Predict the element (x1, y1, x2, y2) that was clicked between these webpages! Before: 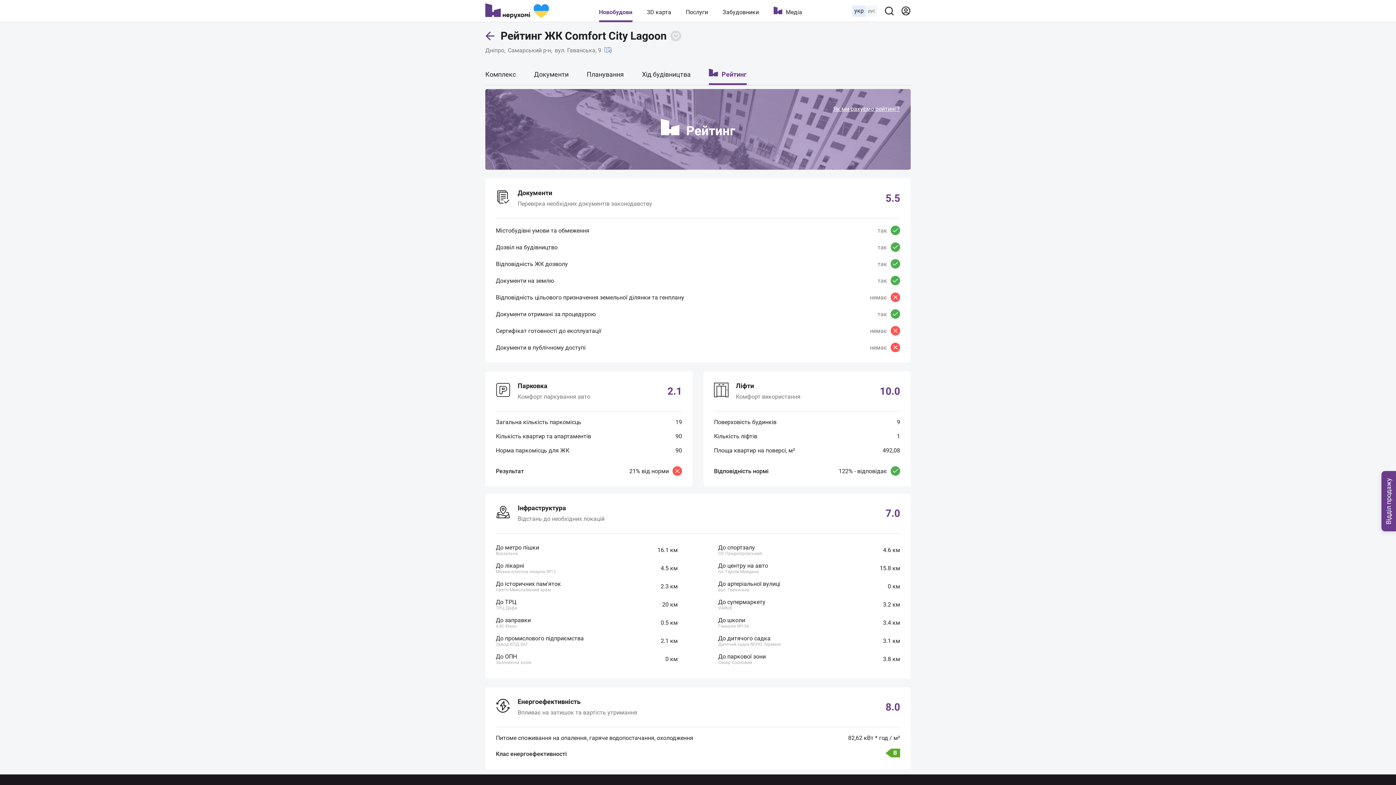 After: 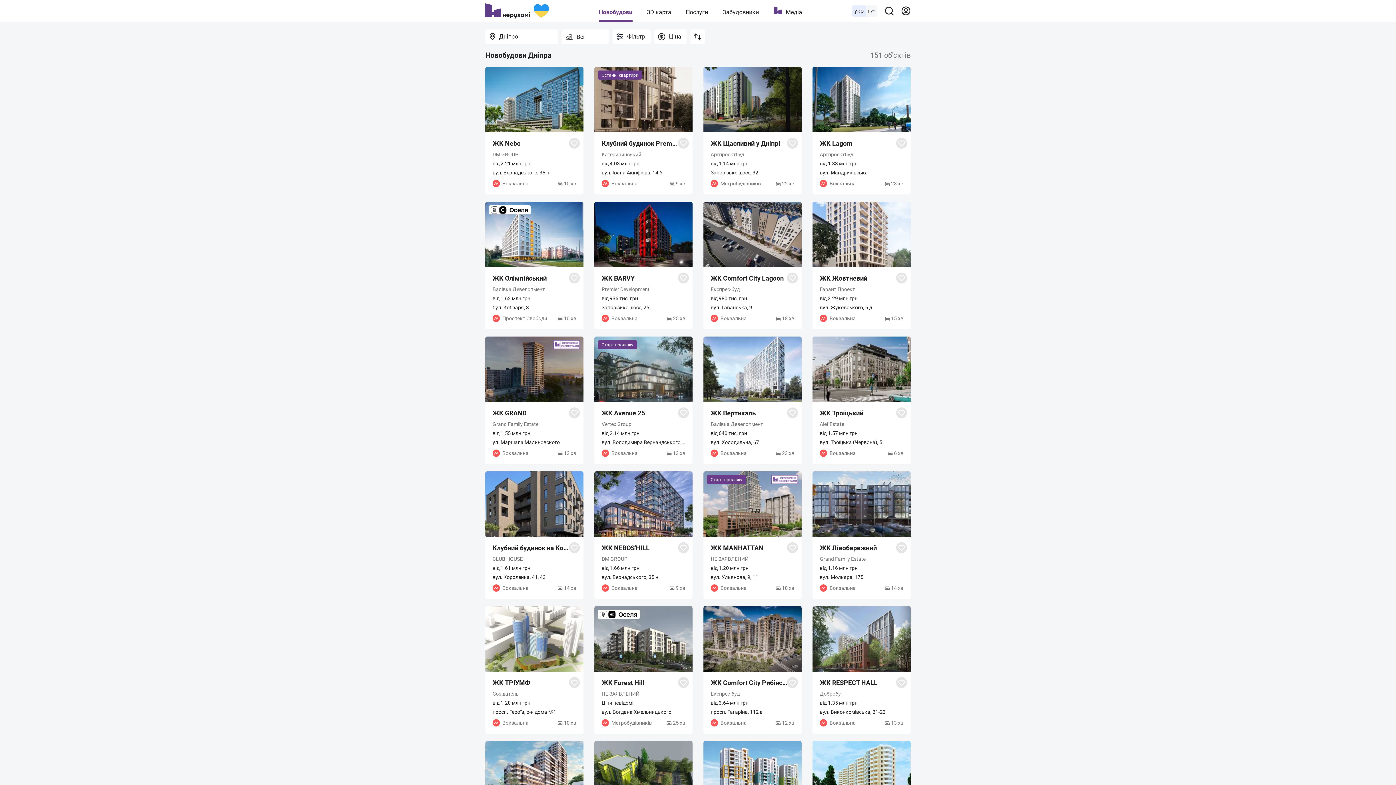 Action: bbox: (485, 46, 505, 54) label: Дніпро